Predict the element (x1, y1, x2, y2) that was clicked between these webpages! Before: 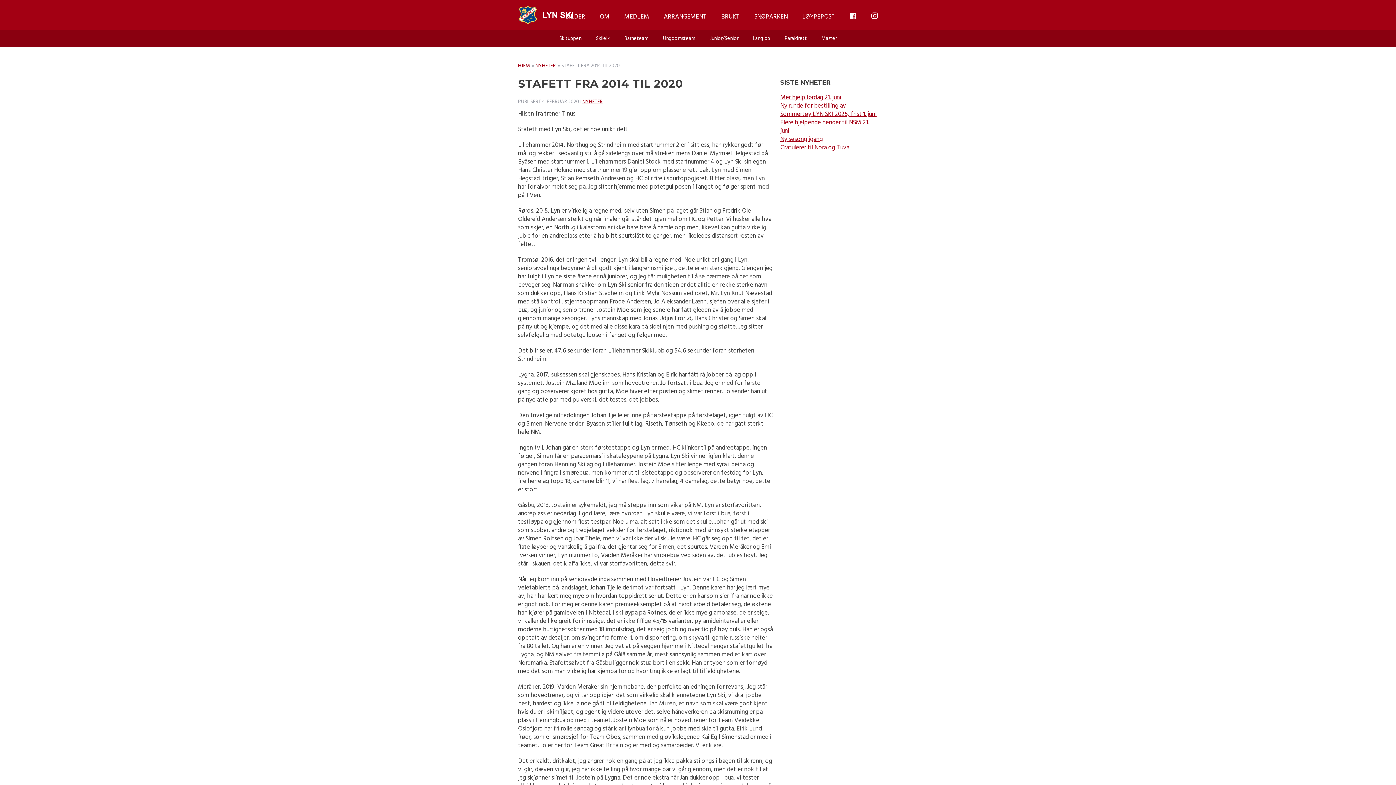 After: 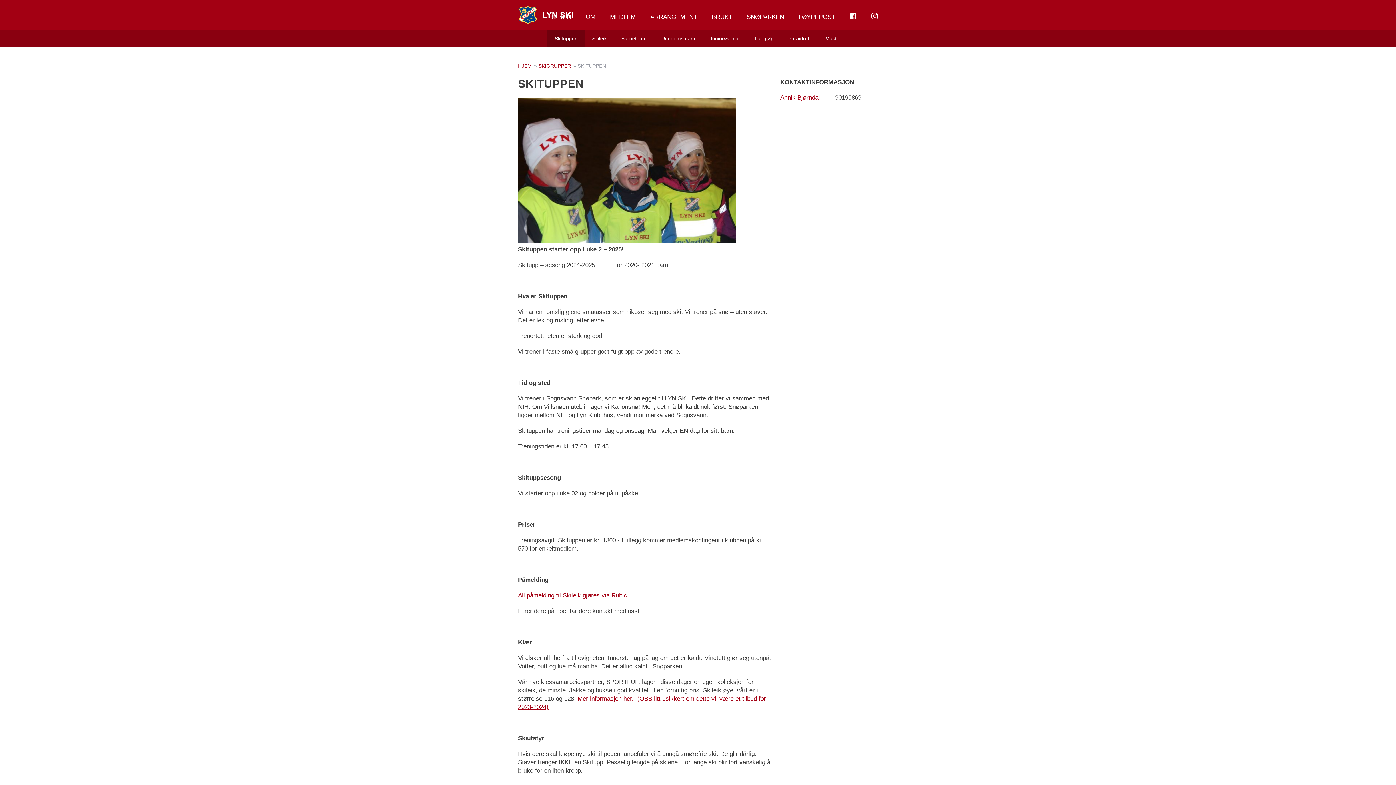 Action: bbox: (552, 30, 588, 47) label: Skituppen